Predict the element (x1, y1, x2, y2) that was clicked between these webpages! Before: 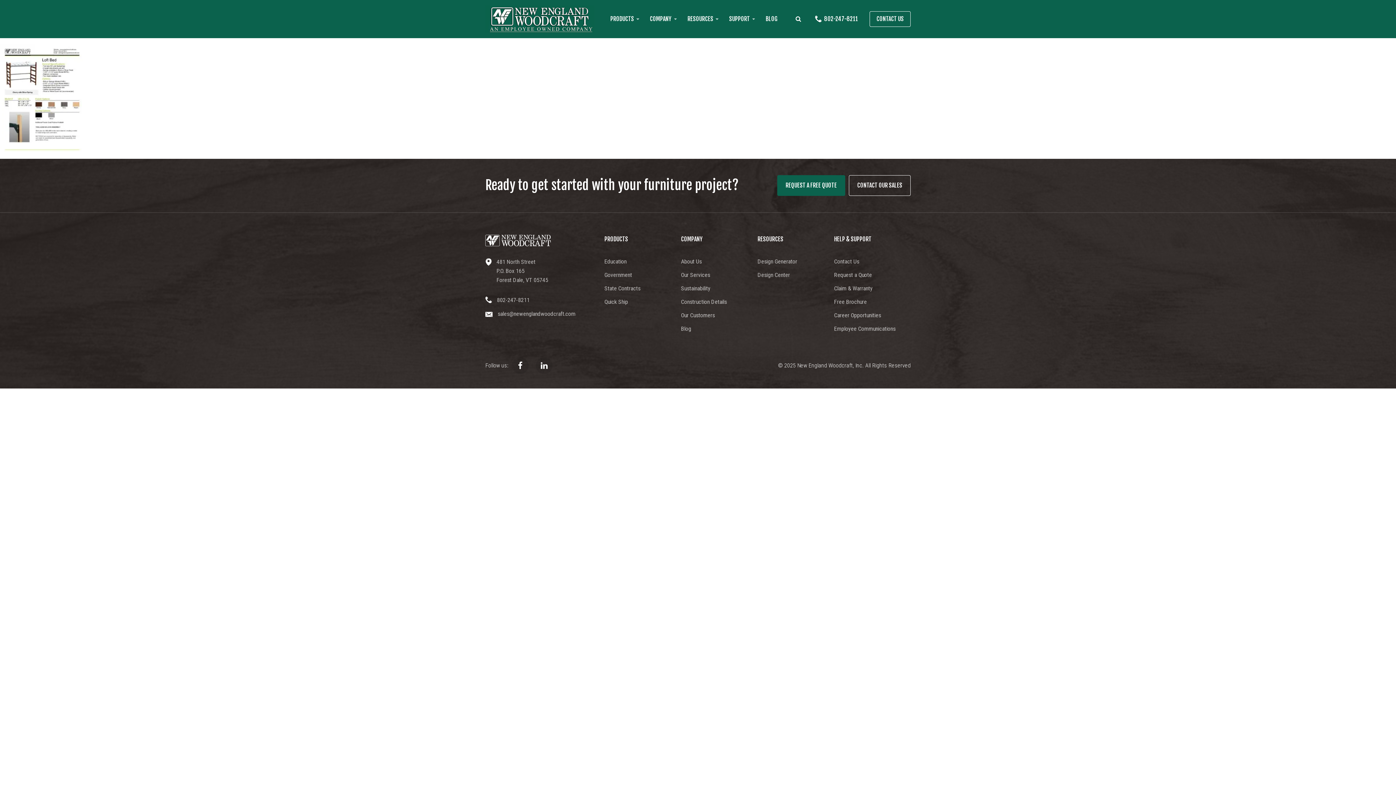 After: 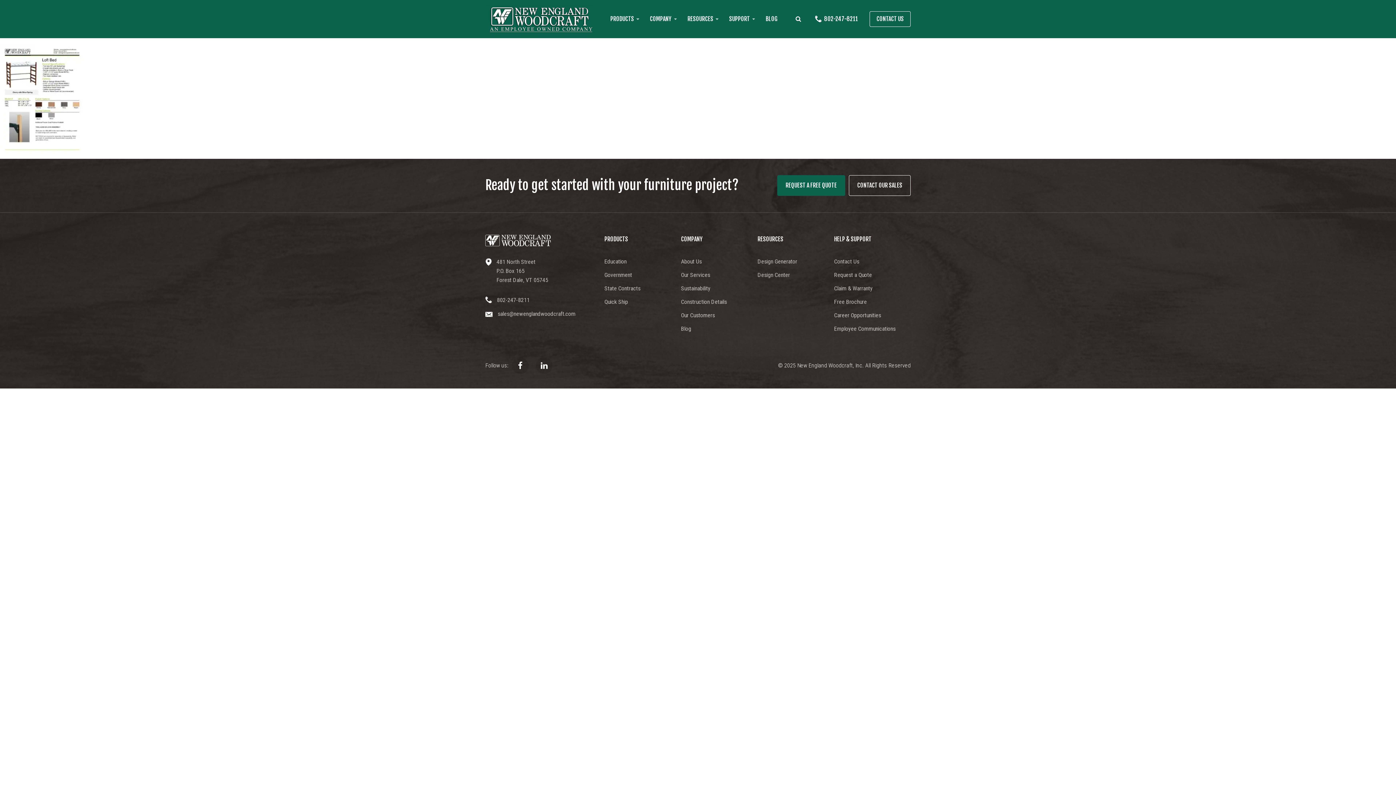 Action: bbox: (497, 309, 575, 318) label: sales@newenglandwoodcraft.com